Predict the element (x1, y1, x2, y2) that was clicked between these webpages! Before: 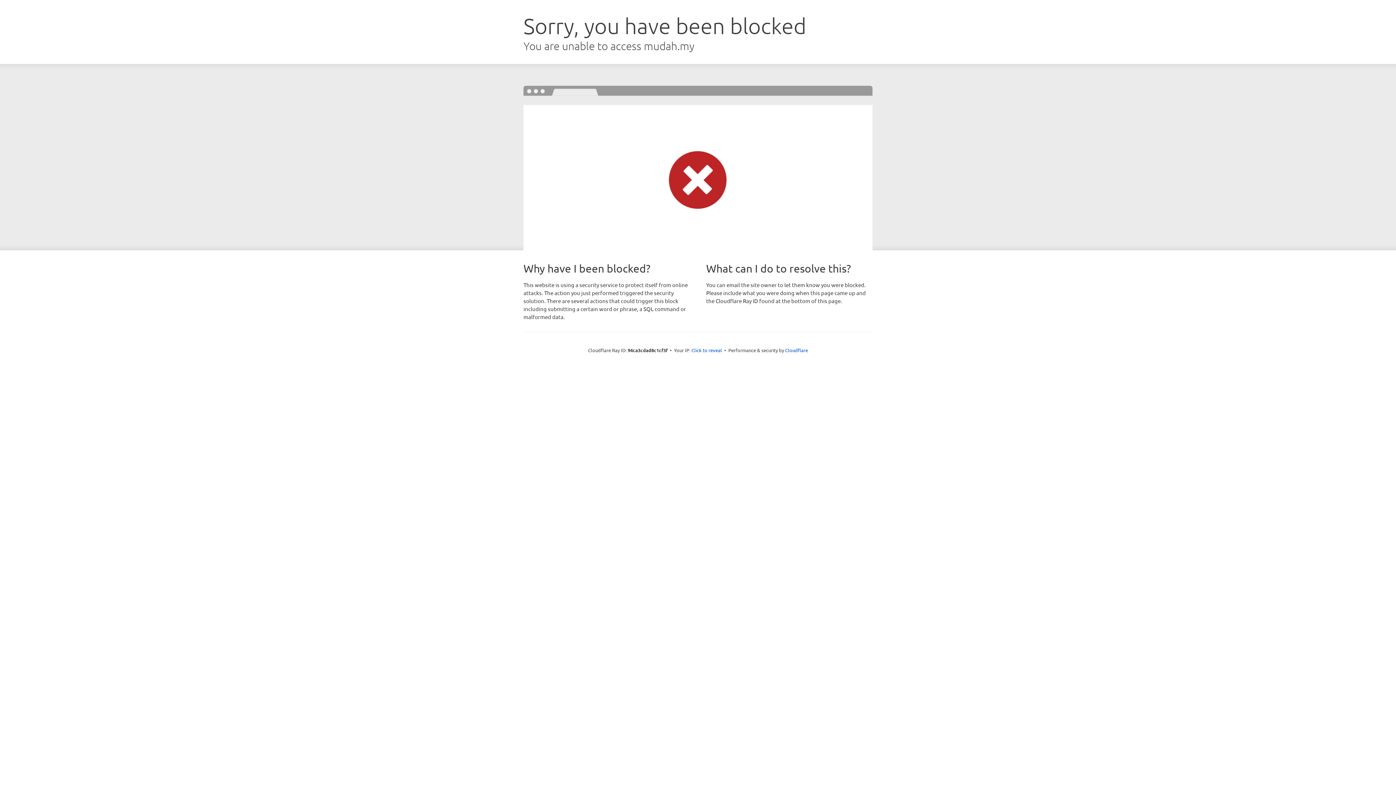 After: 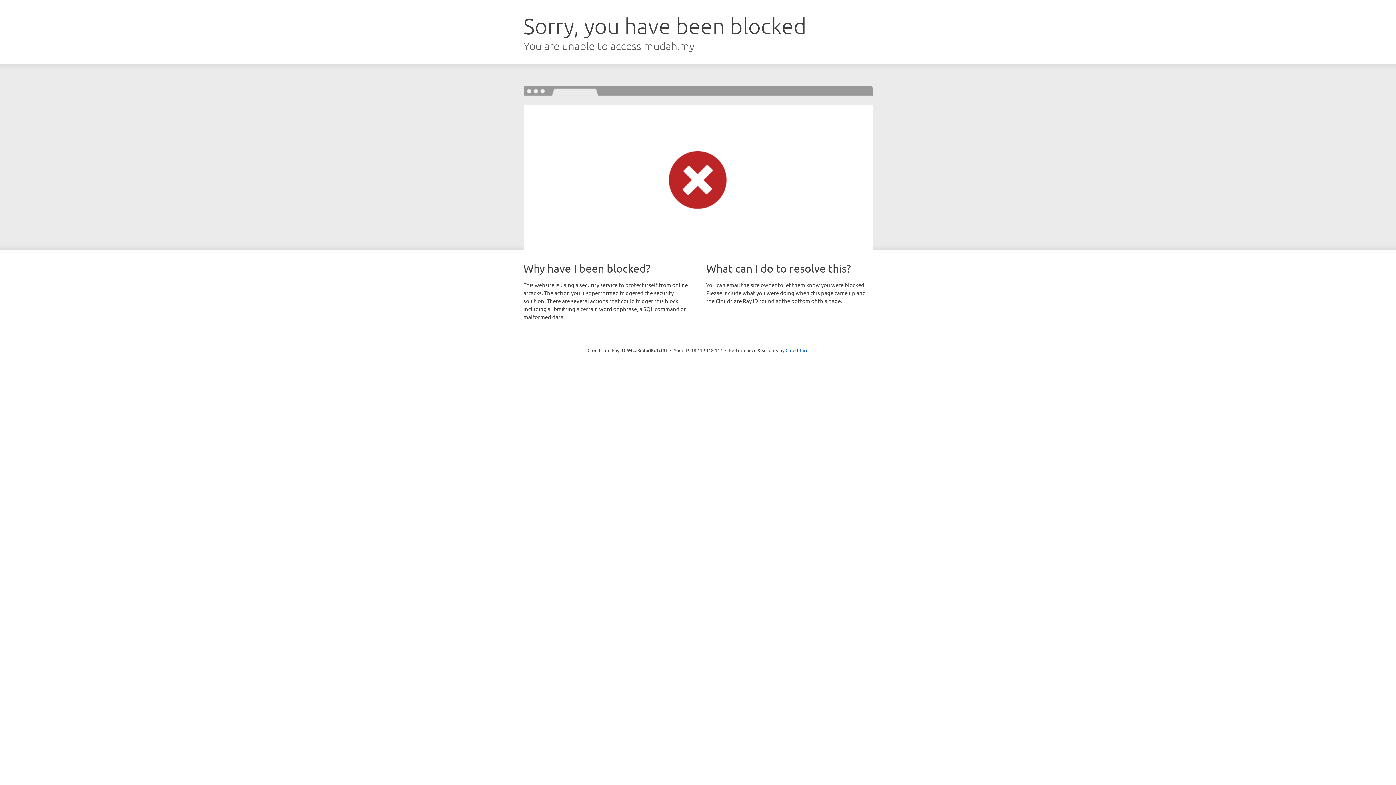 Action: bbox: (691, 346, 722, 353) label: Click to reveal